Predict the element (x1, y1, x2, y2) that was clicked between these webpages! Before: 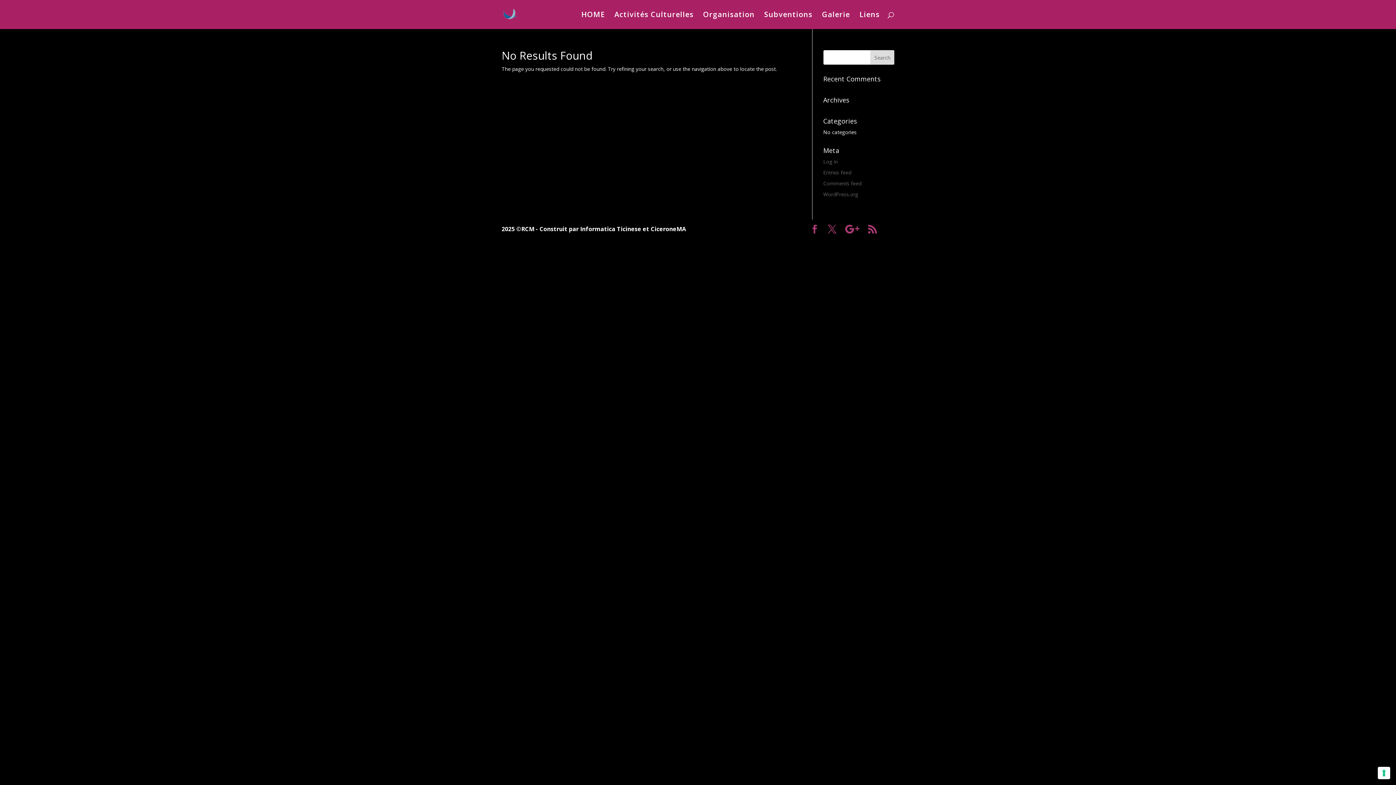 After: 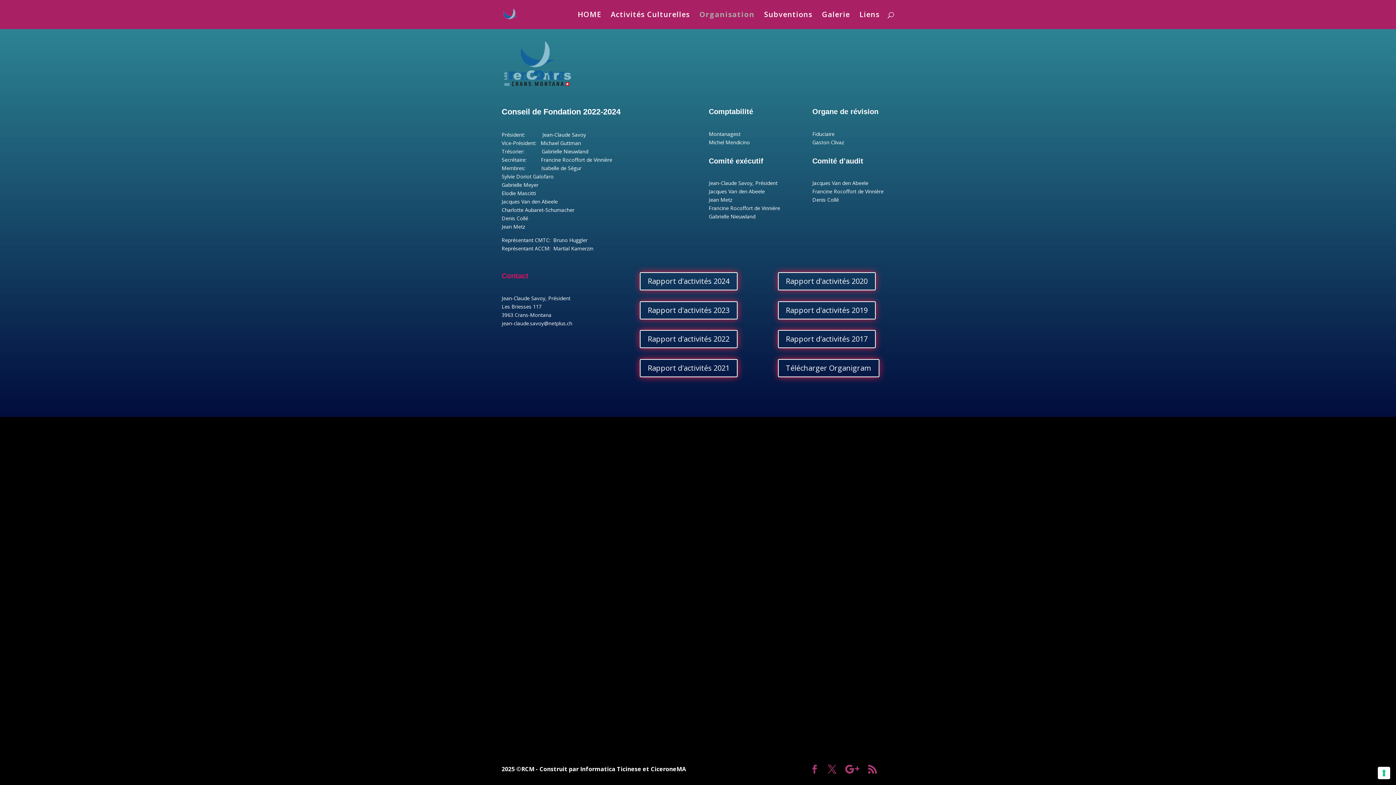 Action: bbox: (703, 12, 754, 29) label: Organisation